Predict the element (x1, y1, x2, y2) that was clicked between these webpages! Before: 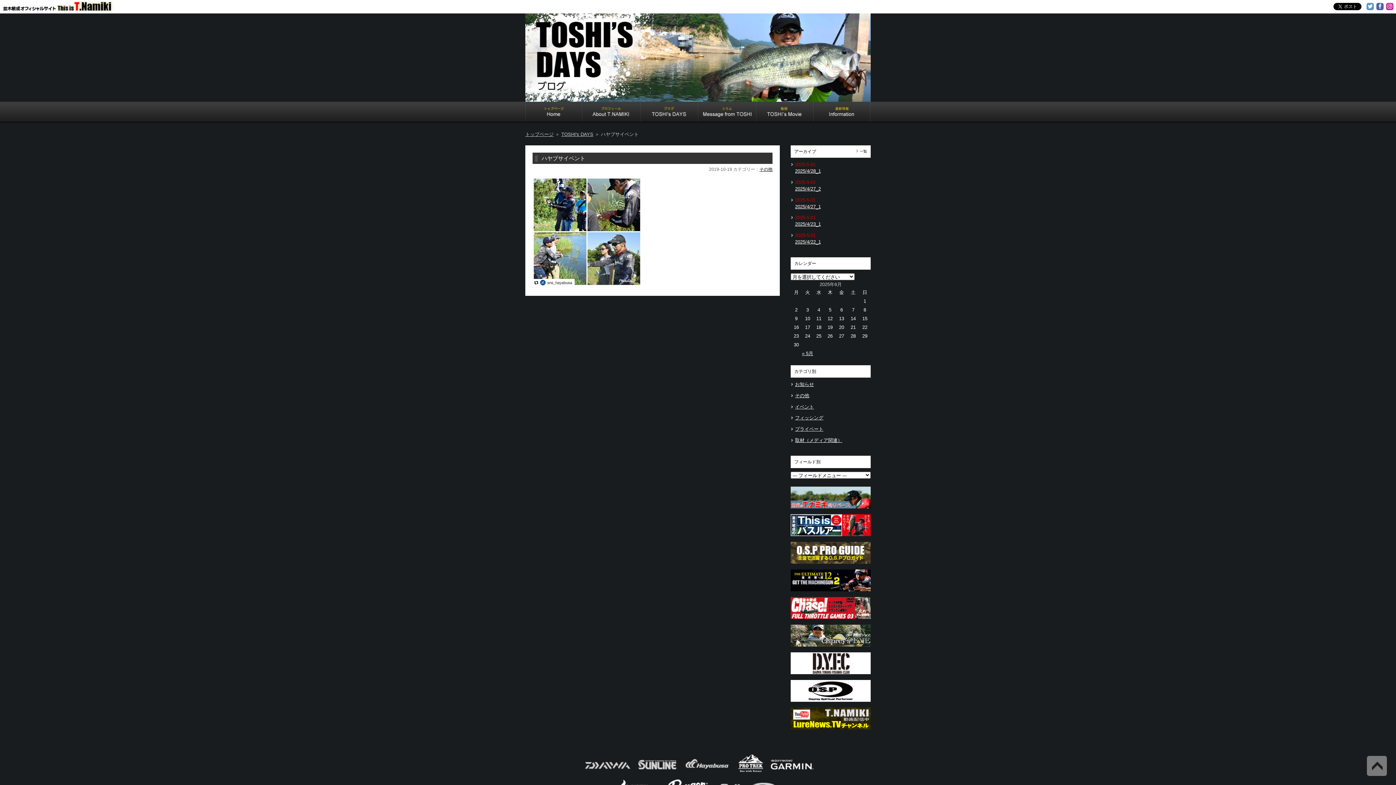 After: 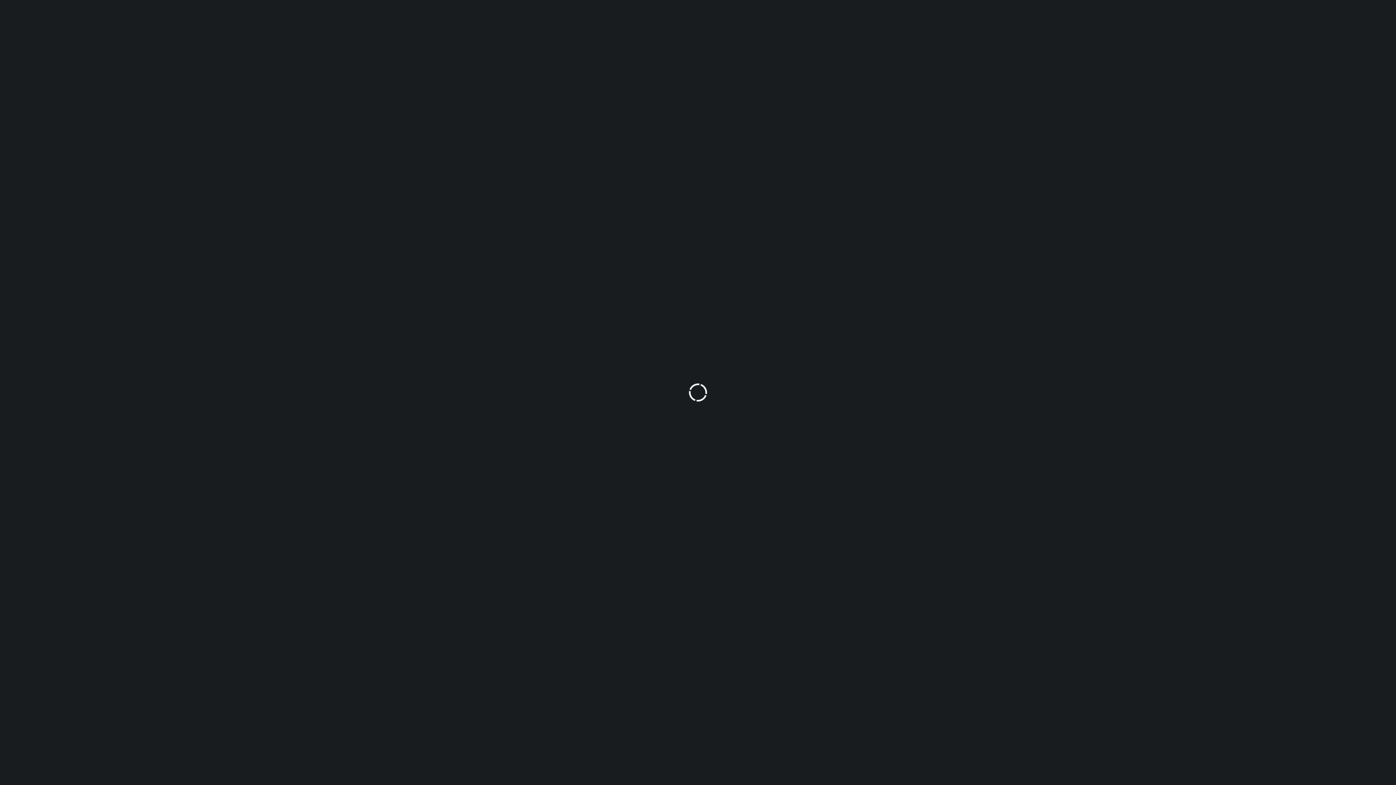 Action: bbox: (582, 101, 641, 123) label: About T.NAMIKI